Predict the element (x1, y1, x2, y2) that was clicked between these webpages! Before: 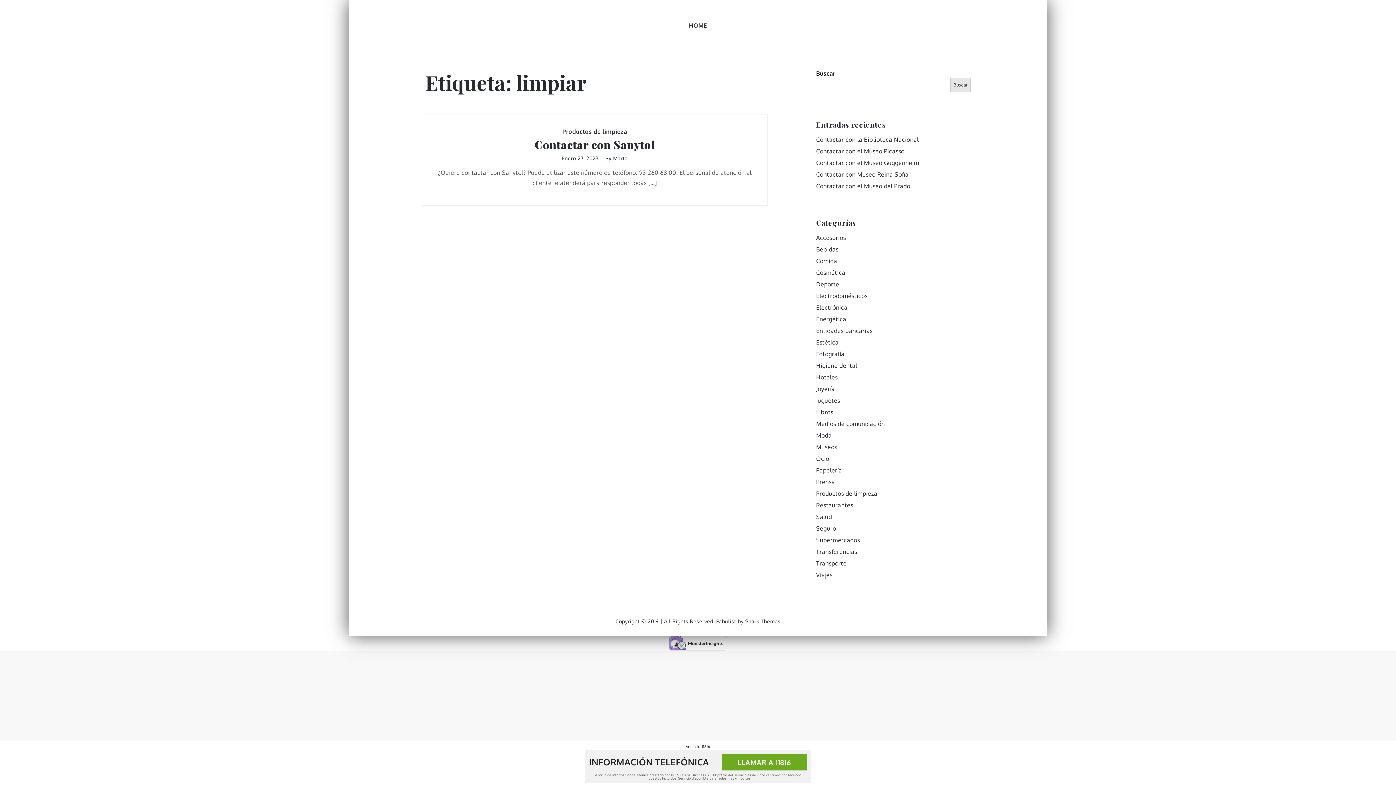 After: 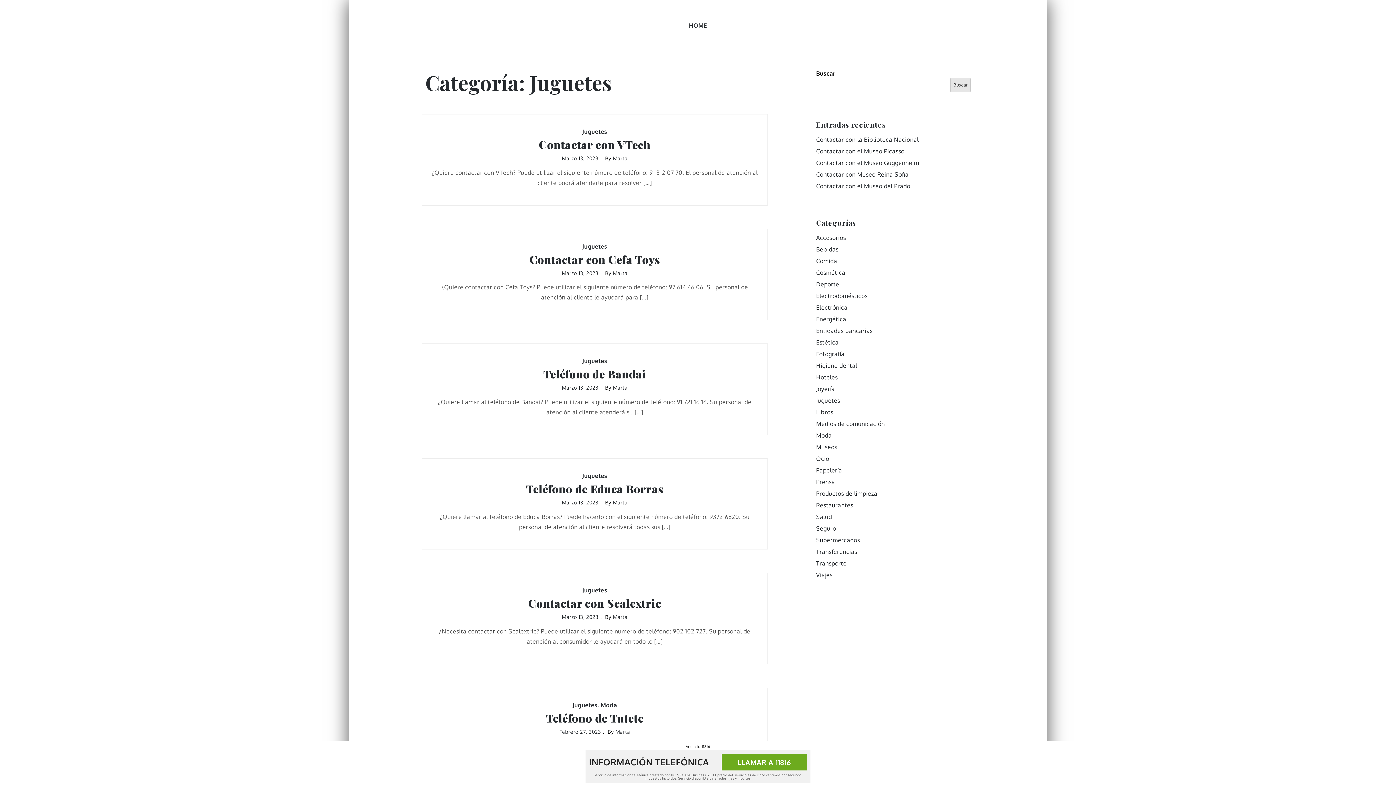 Action: bbox: (816, 397, 840, 404) label: Juguetes